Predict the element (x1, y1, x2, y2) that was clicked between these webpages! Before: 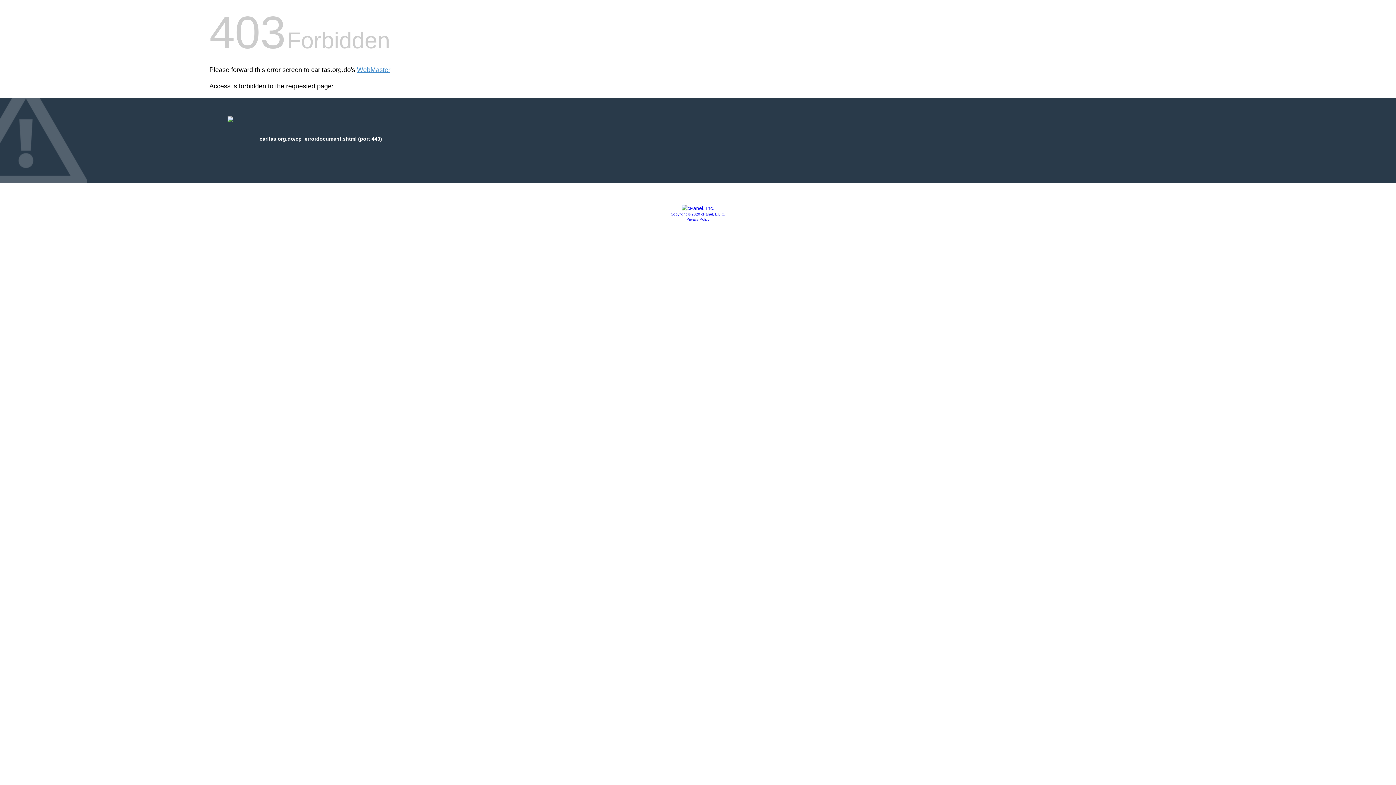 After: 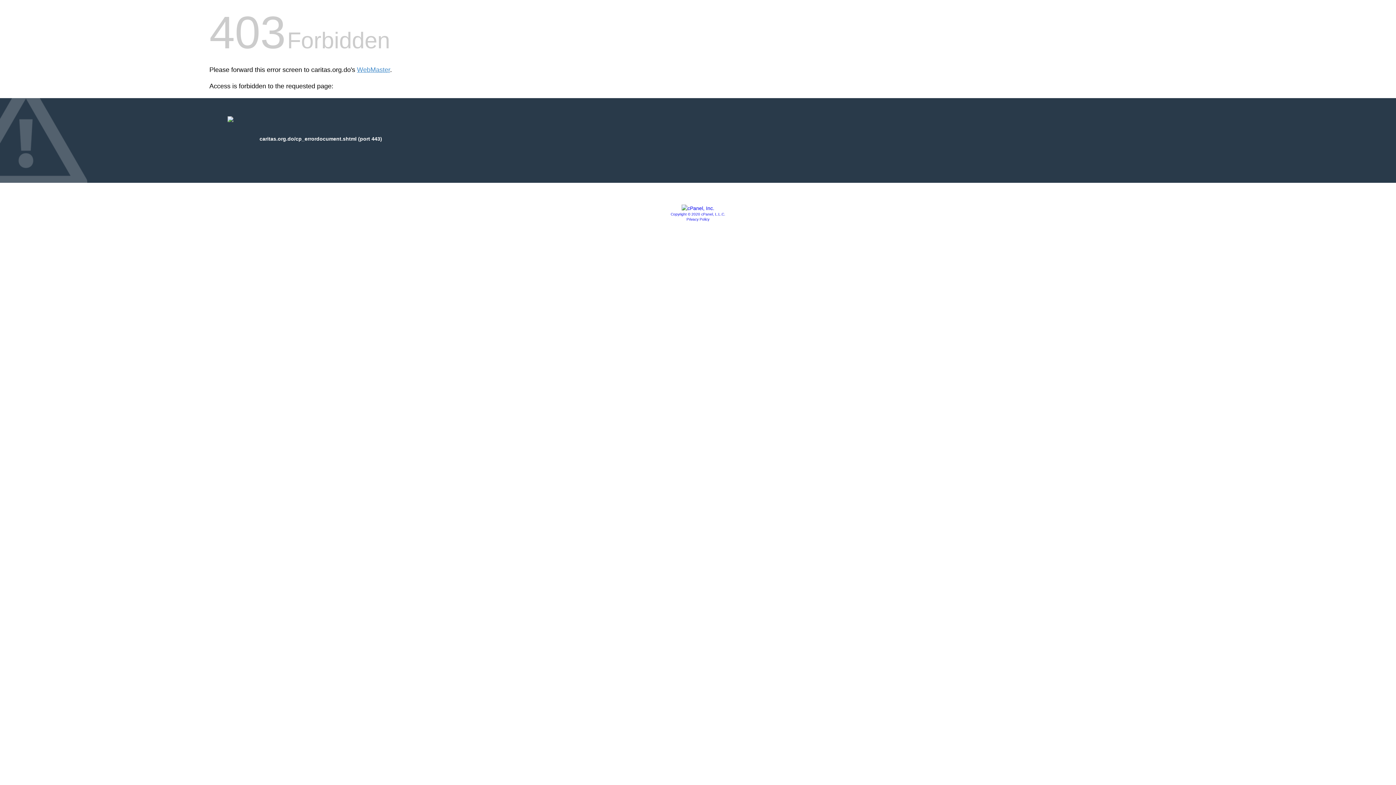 Action: bbox: (670, 212, 725, 216) label: Copyright © 2020 cPanel, L.L.C.